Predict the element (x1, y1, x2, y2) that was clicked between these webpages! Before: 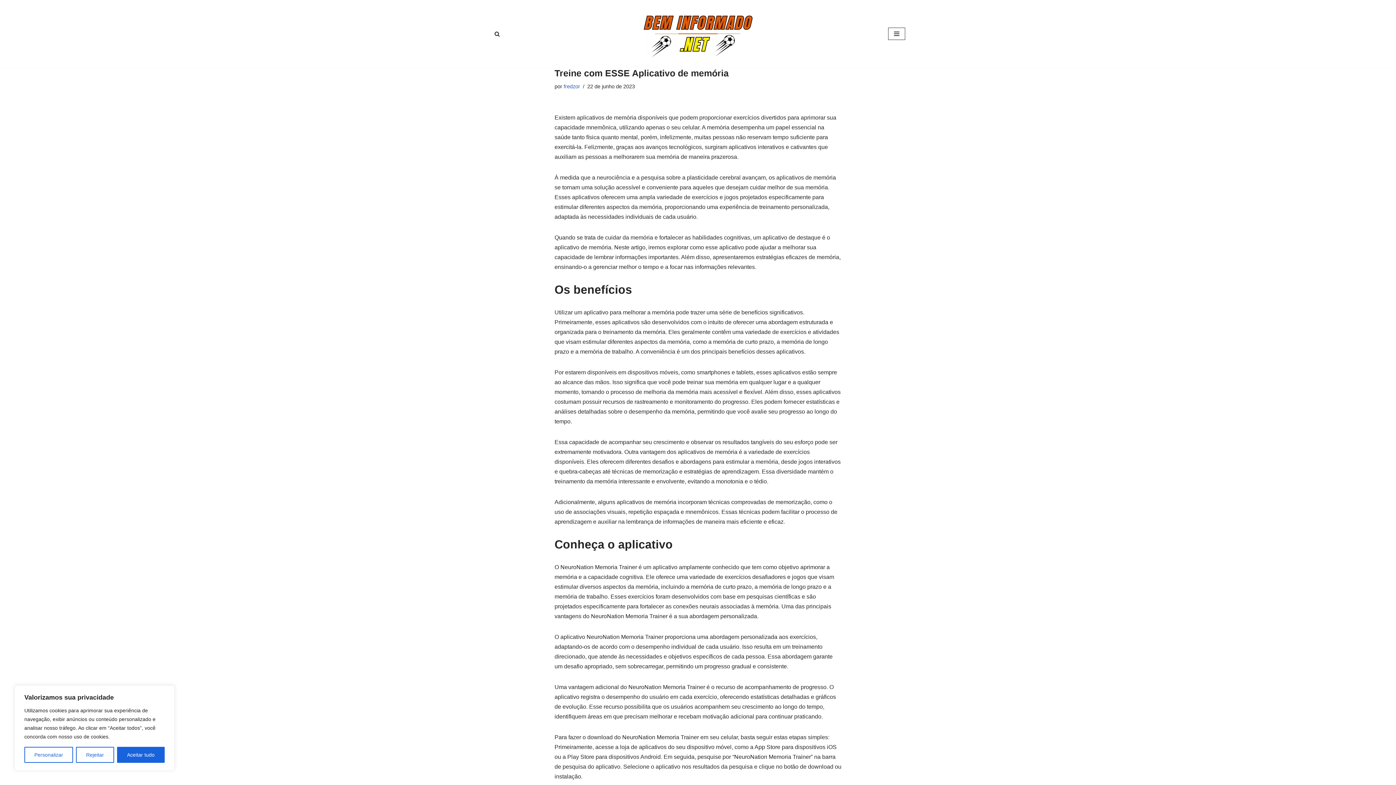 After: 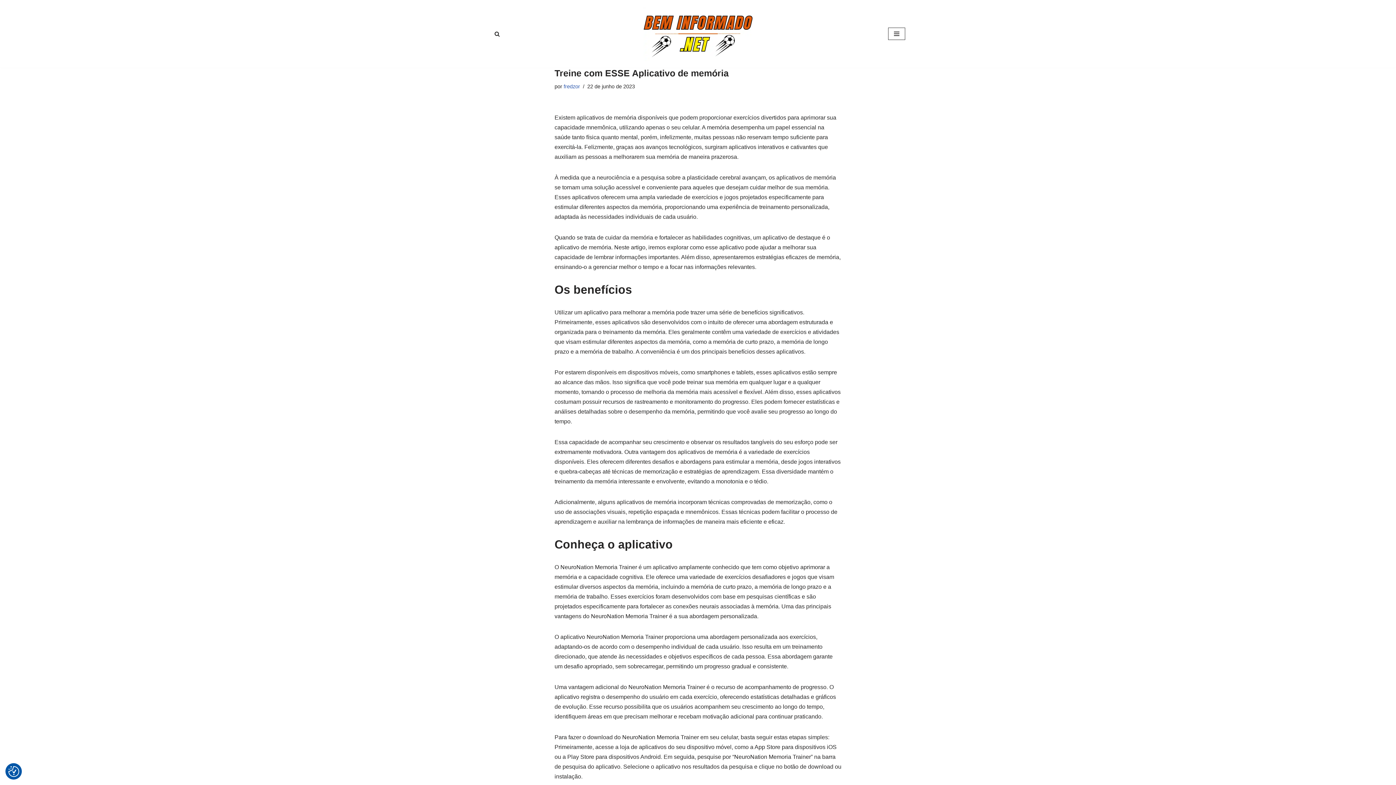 Action: label: Rejeitar bbox: (76, 747, 114, 763)